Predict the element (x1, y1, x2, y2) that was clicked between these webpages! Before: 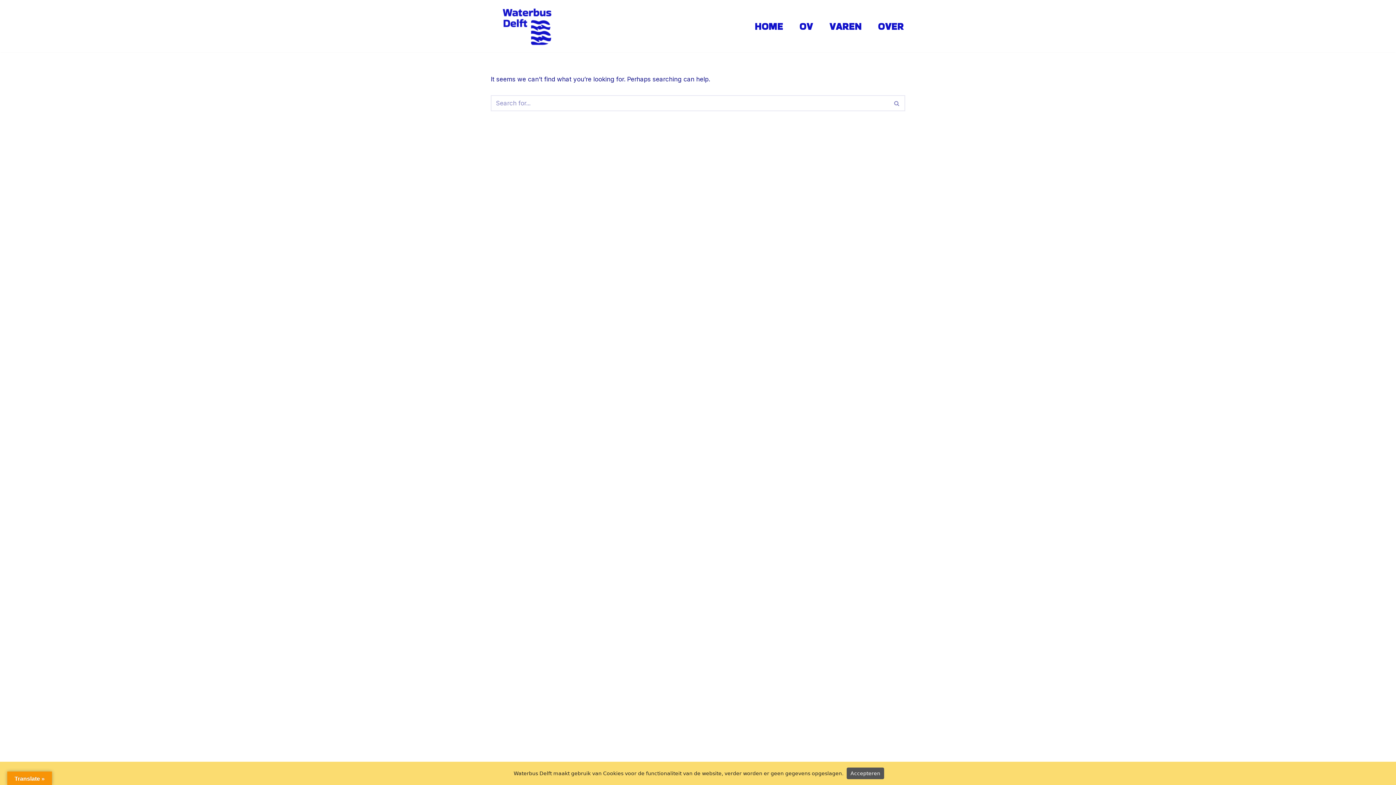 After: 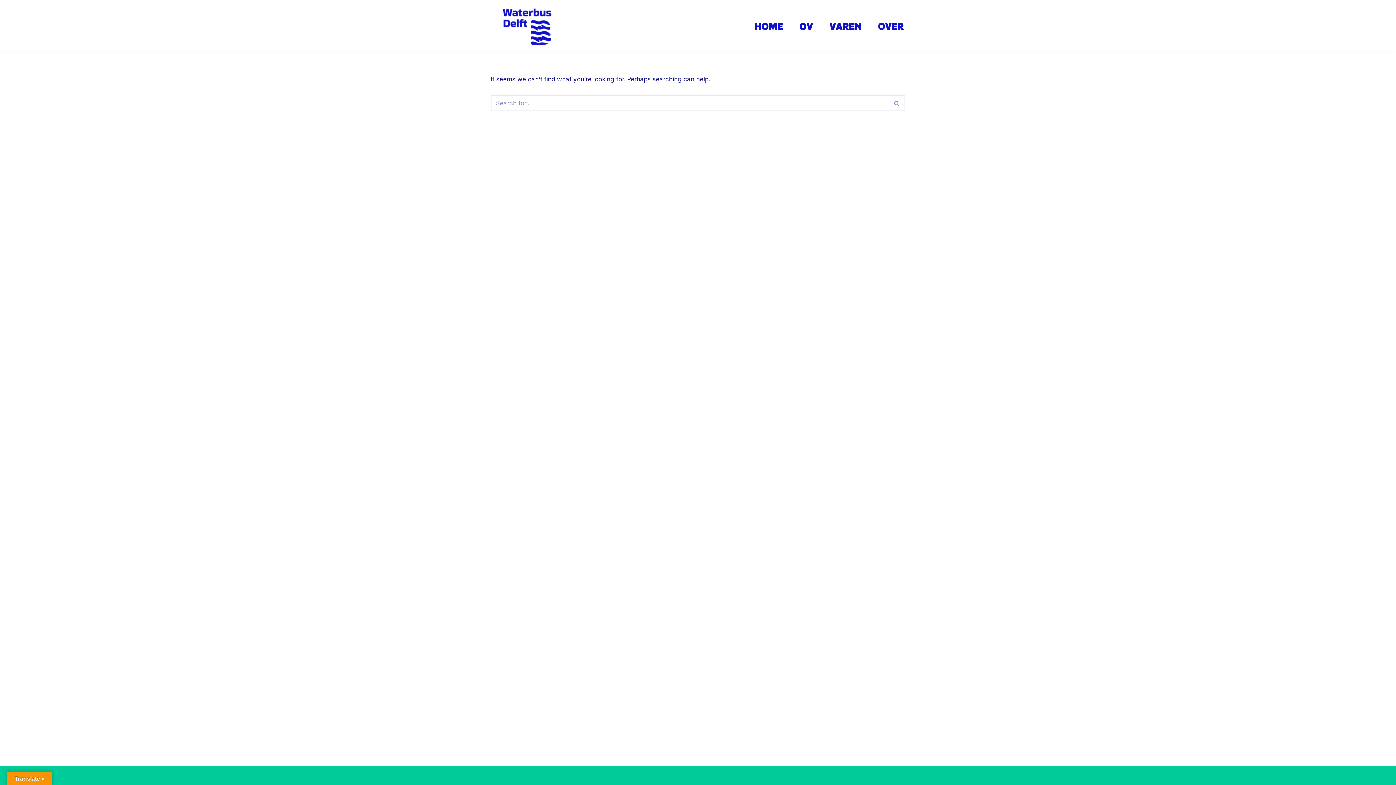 Action: label: Accepteren bbox: (846, 768, 884, 779)